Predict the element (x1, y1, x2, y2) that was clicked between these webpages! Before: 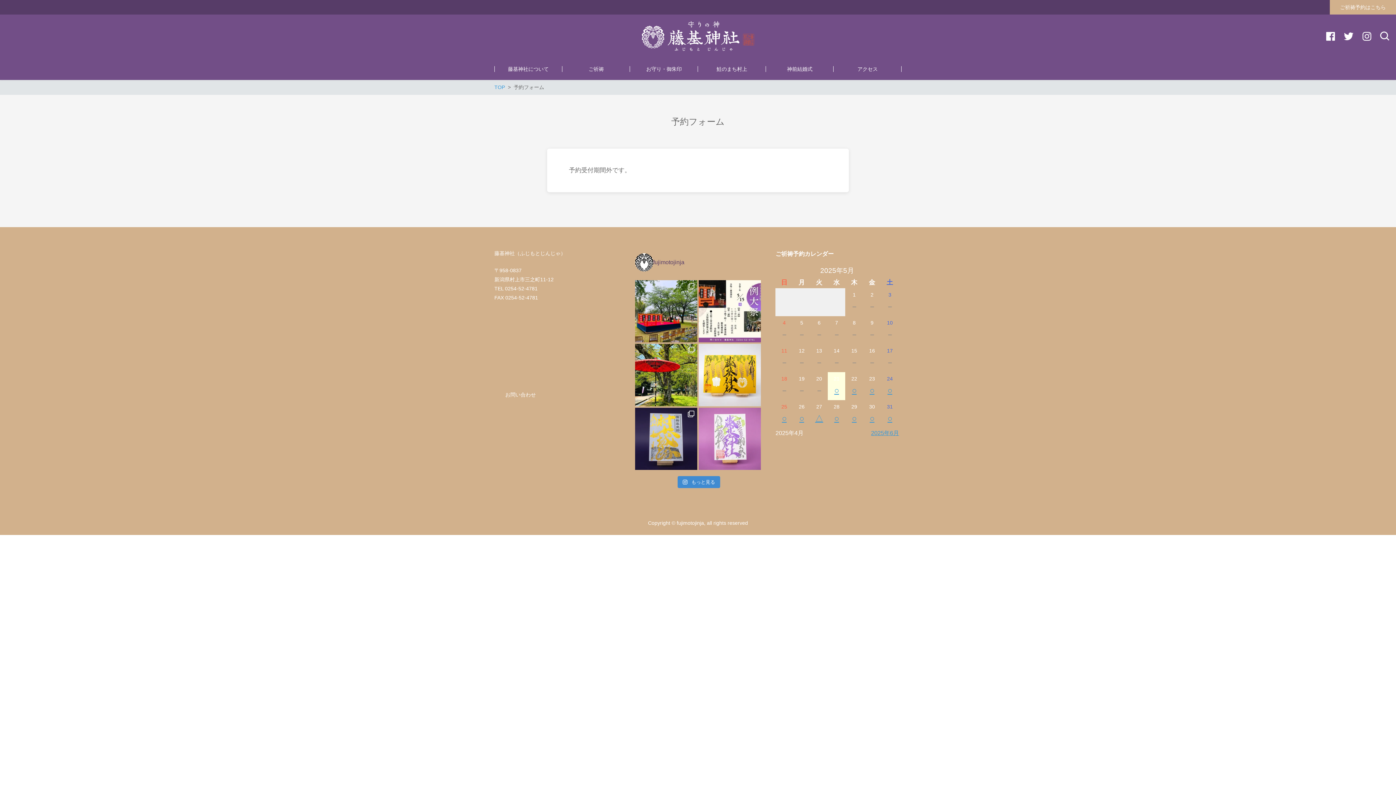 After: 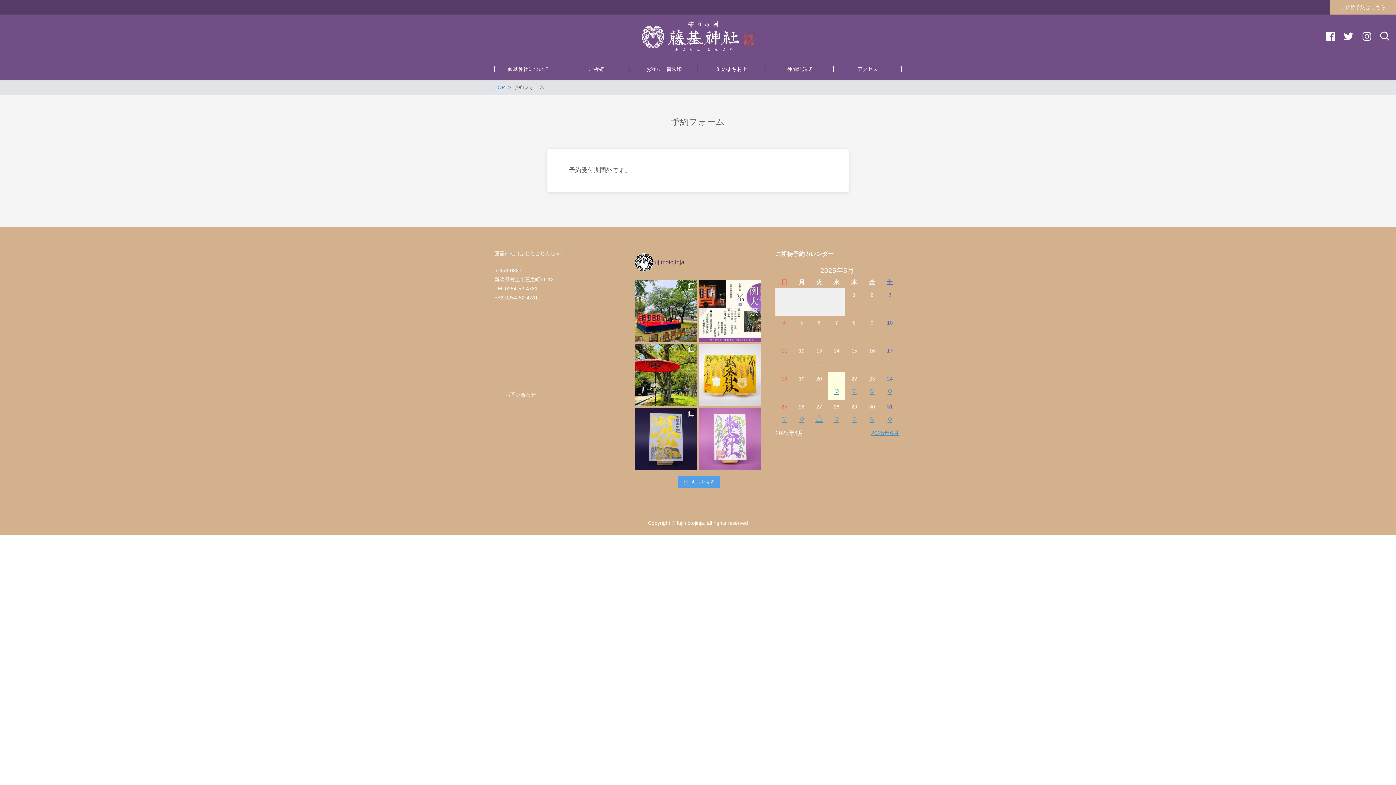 Action: label:  もっと見る bbox: (677, 476, 720, 488)